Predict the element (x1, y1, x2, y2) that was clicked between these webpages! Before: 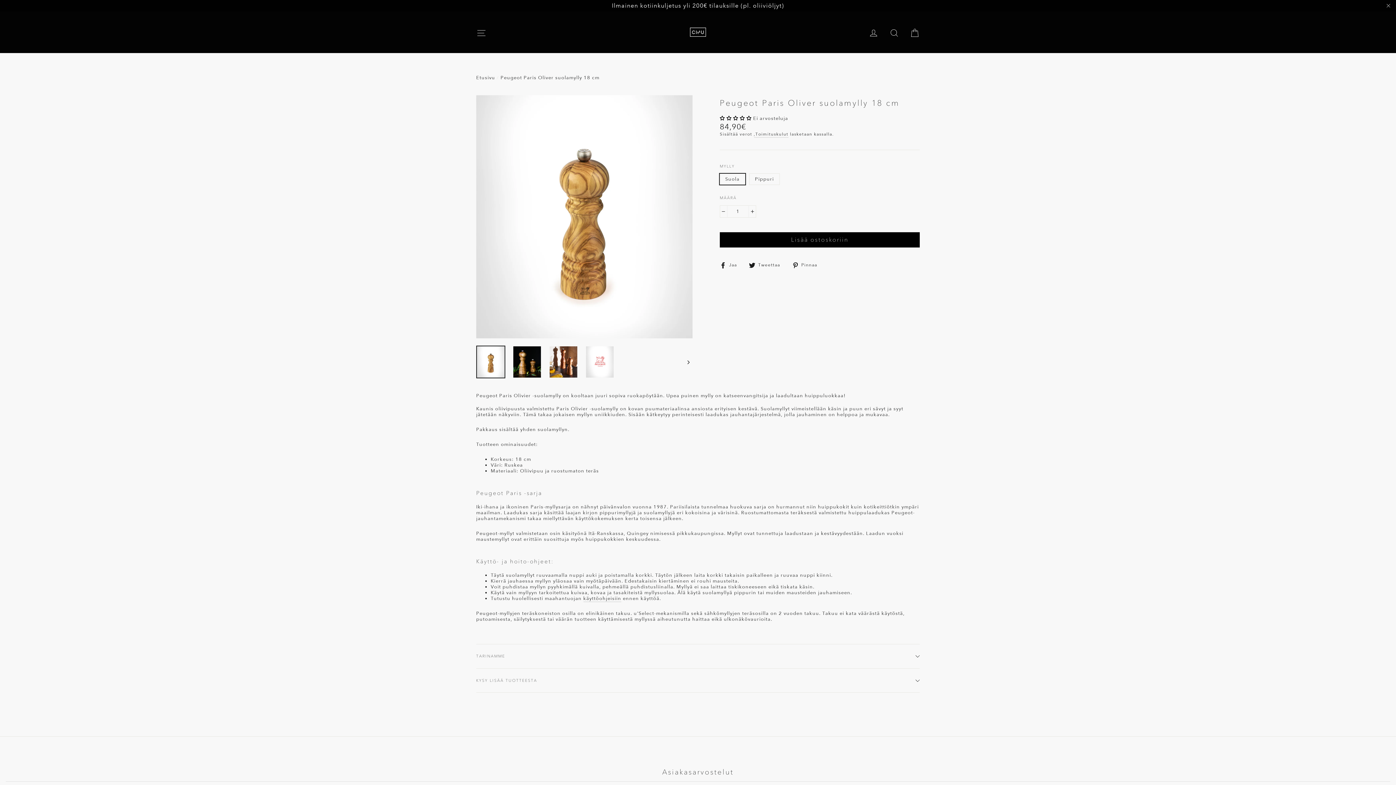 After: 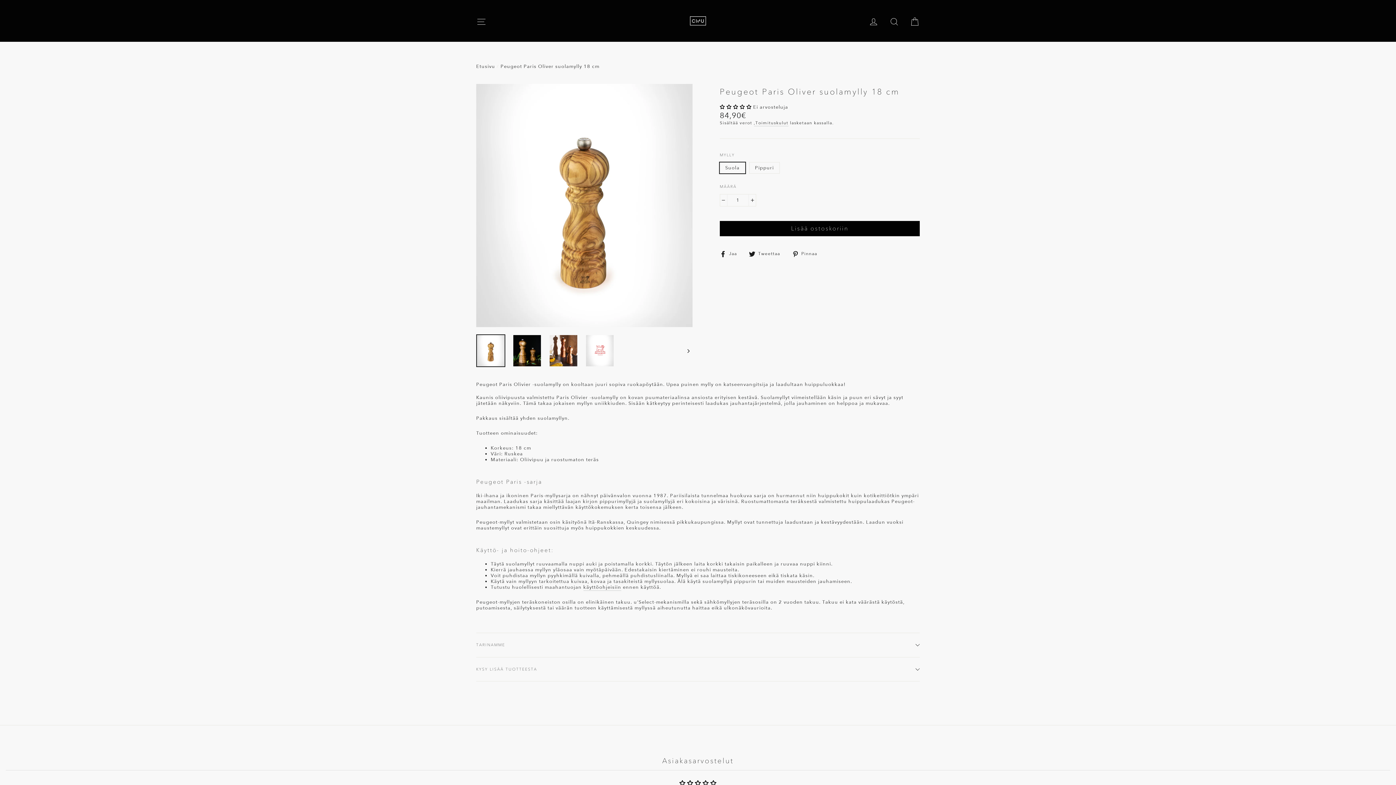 Action: label: "Sulje" bbox: (1381, 1, 1396, 9)